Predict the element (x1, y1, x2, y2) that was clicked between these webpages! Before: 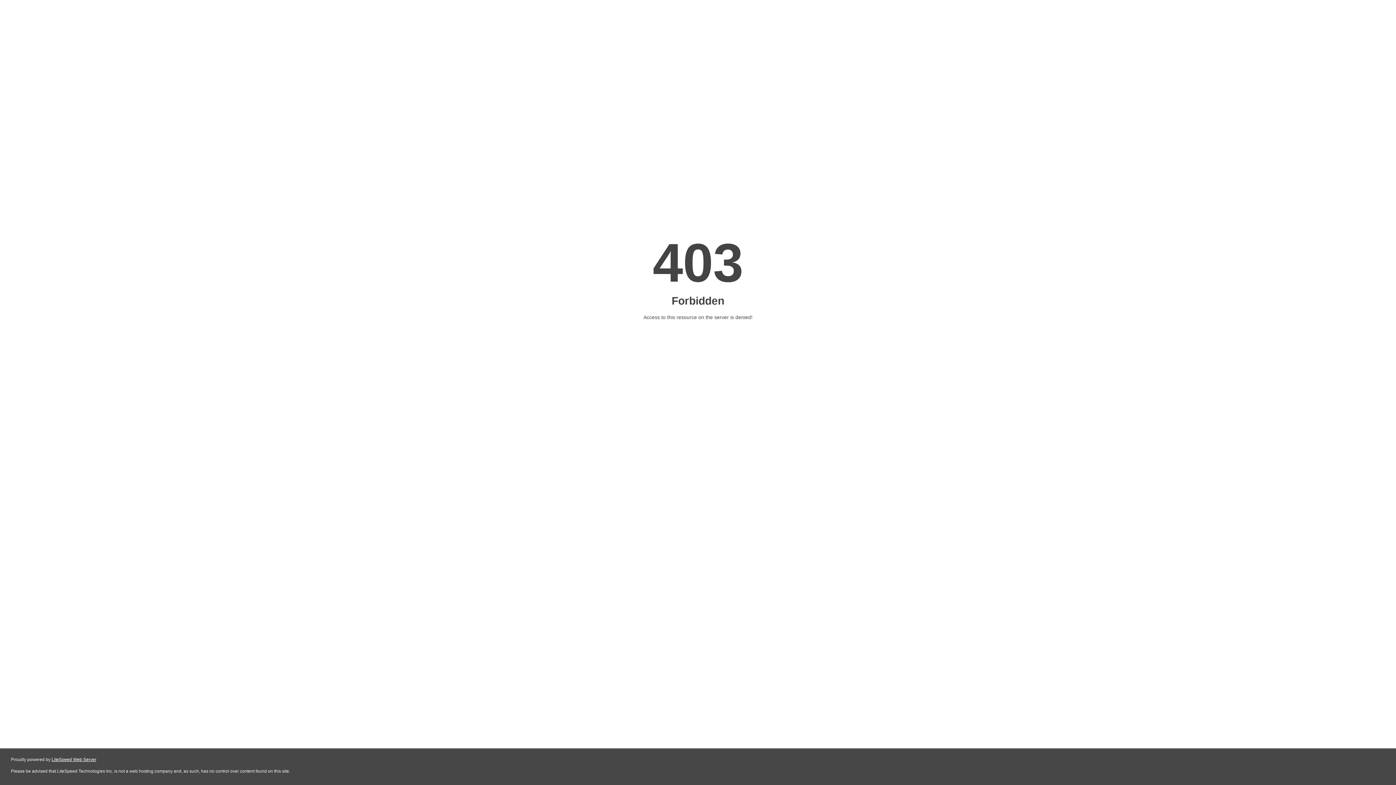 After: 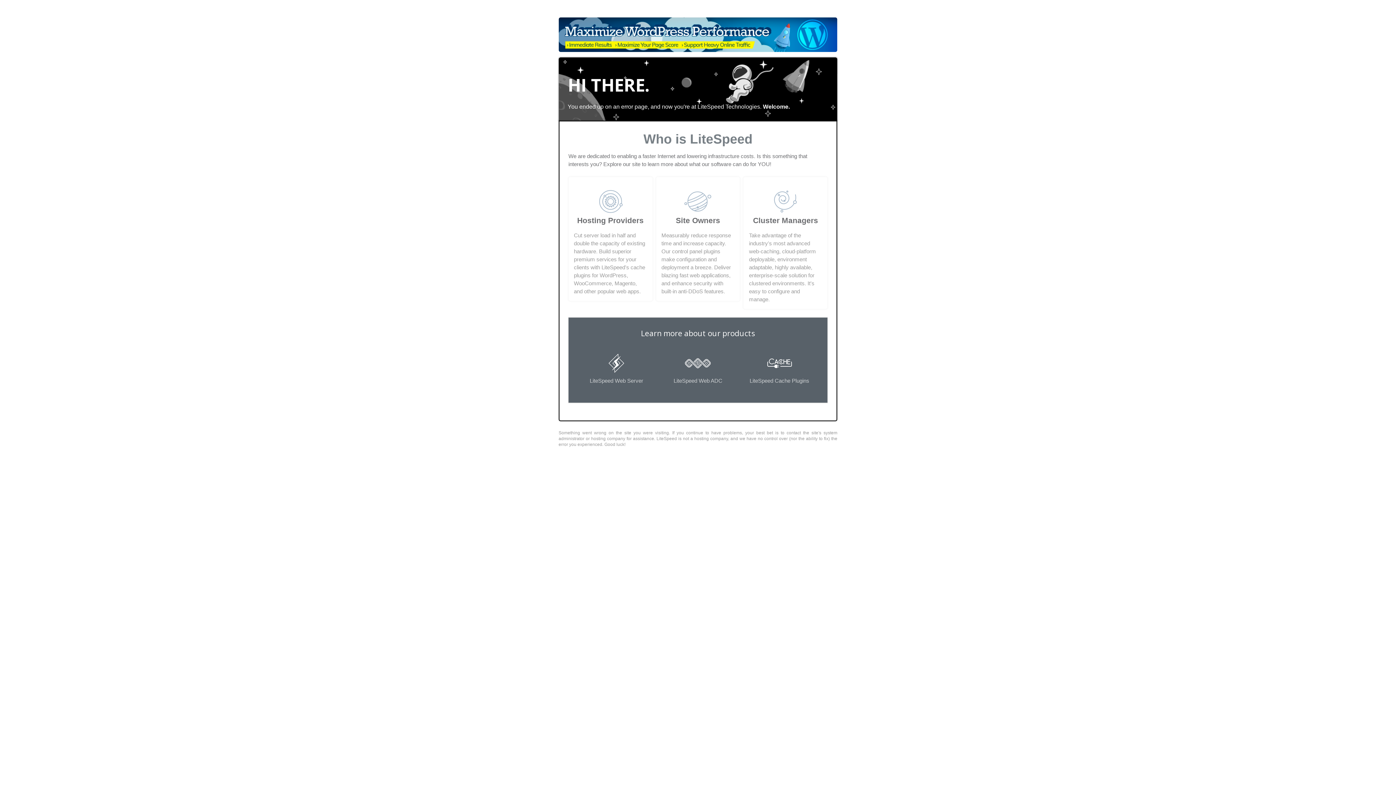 Action: label: LiteSpeed Web Server bbox: (51, 757, 96, 762)